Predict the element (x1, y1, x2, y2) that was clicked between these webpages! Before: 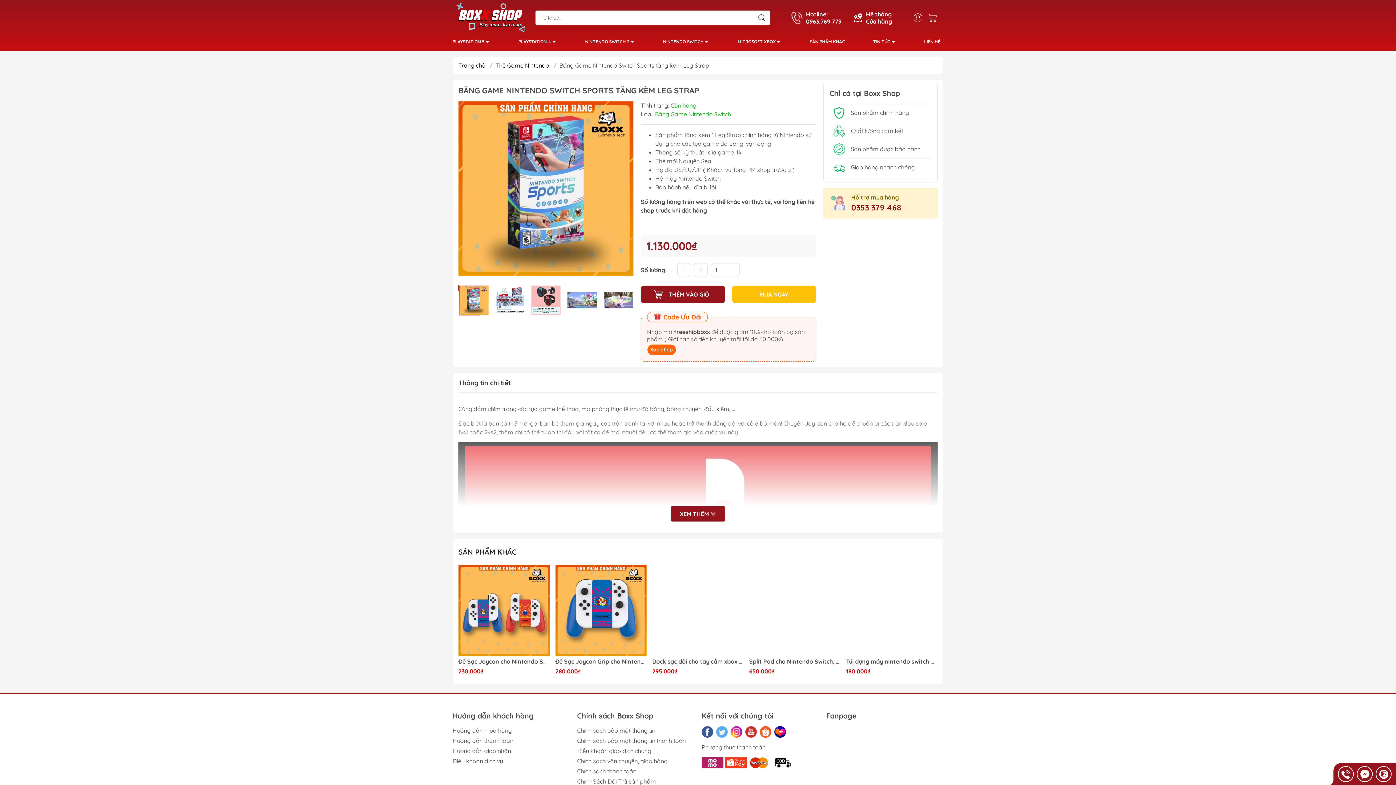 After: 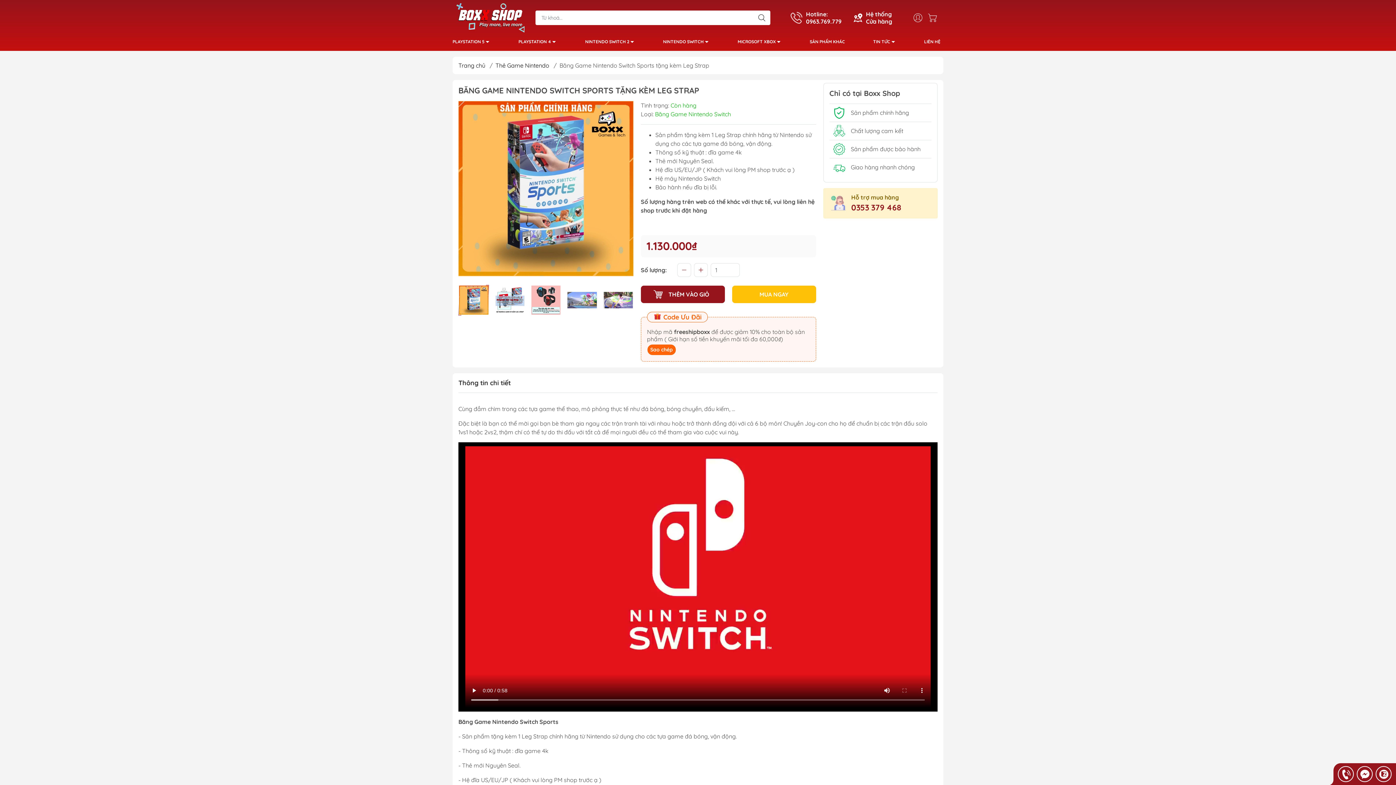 Action: bbox: (670, 506, 725, 521) label: XEM THÊM 